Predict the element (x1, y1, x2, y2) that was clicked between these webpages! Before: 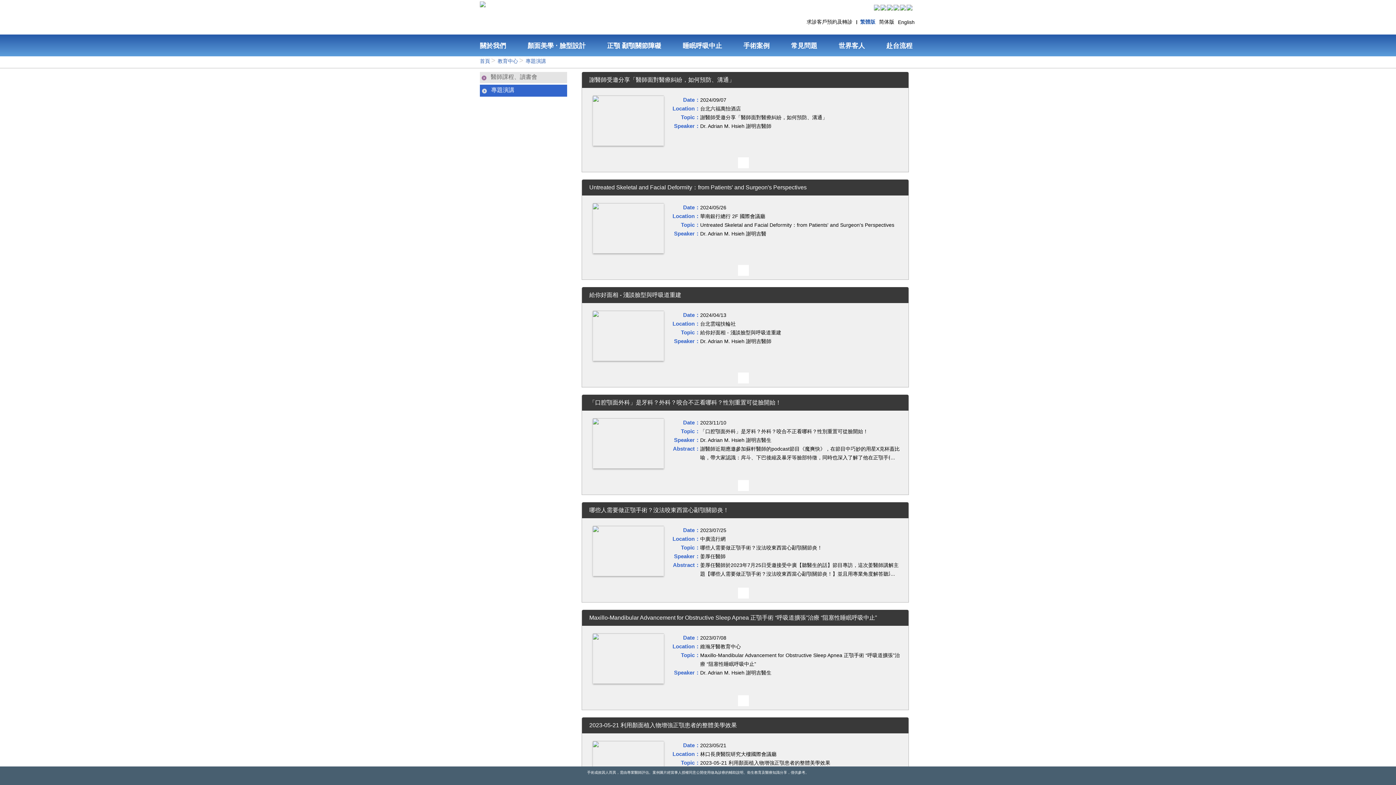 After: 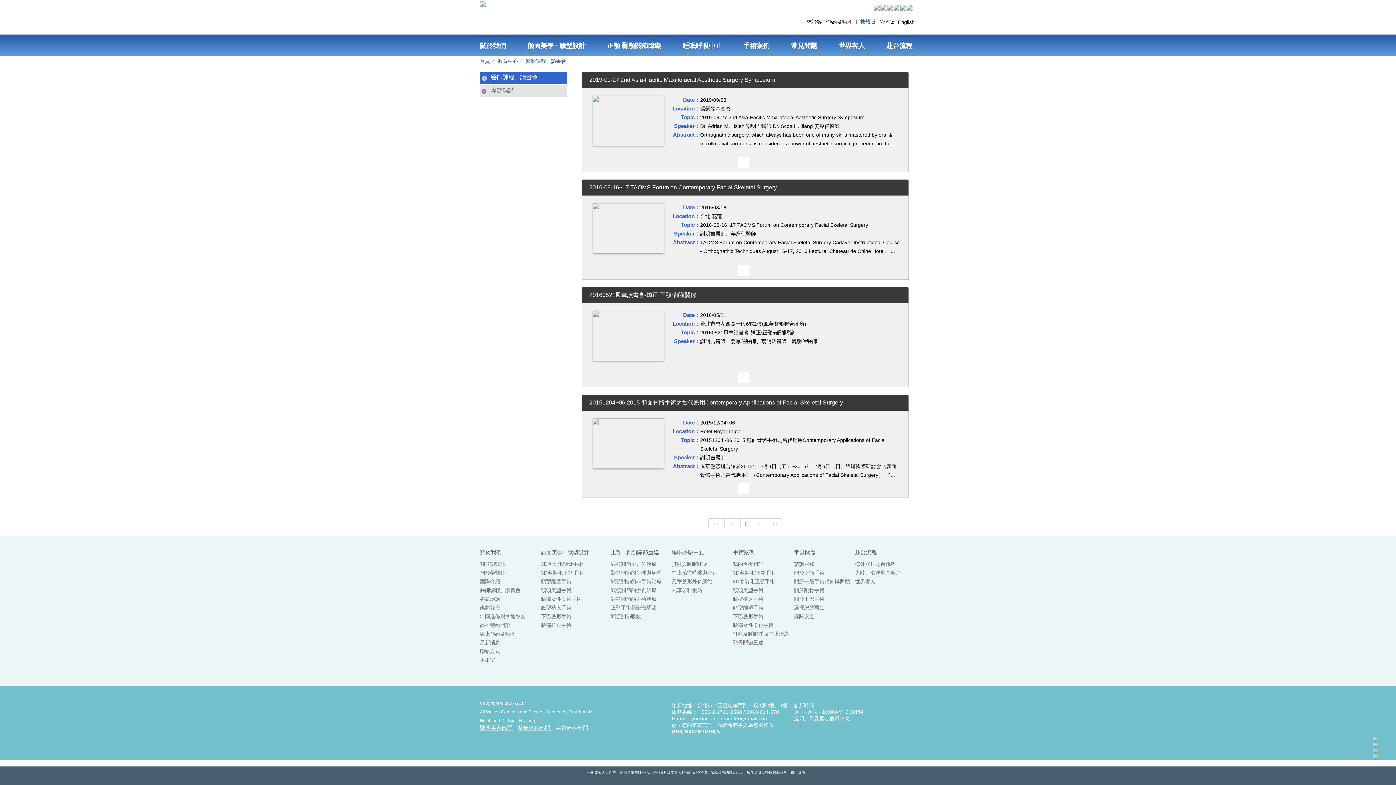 Action: label: 醫師課程、讀書會 bbox: (480, 72, 567, 83)